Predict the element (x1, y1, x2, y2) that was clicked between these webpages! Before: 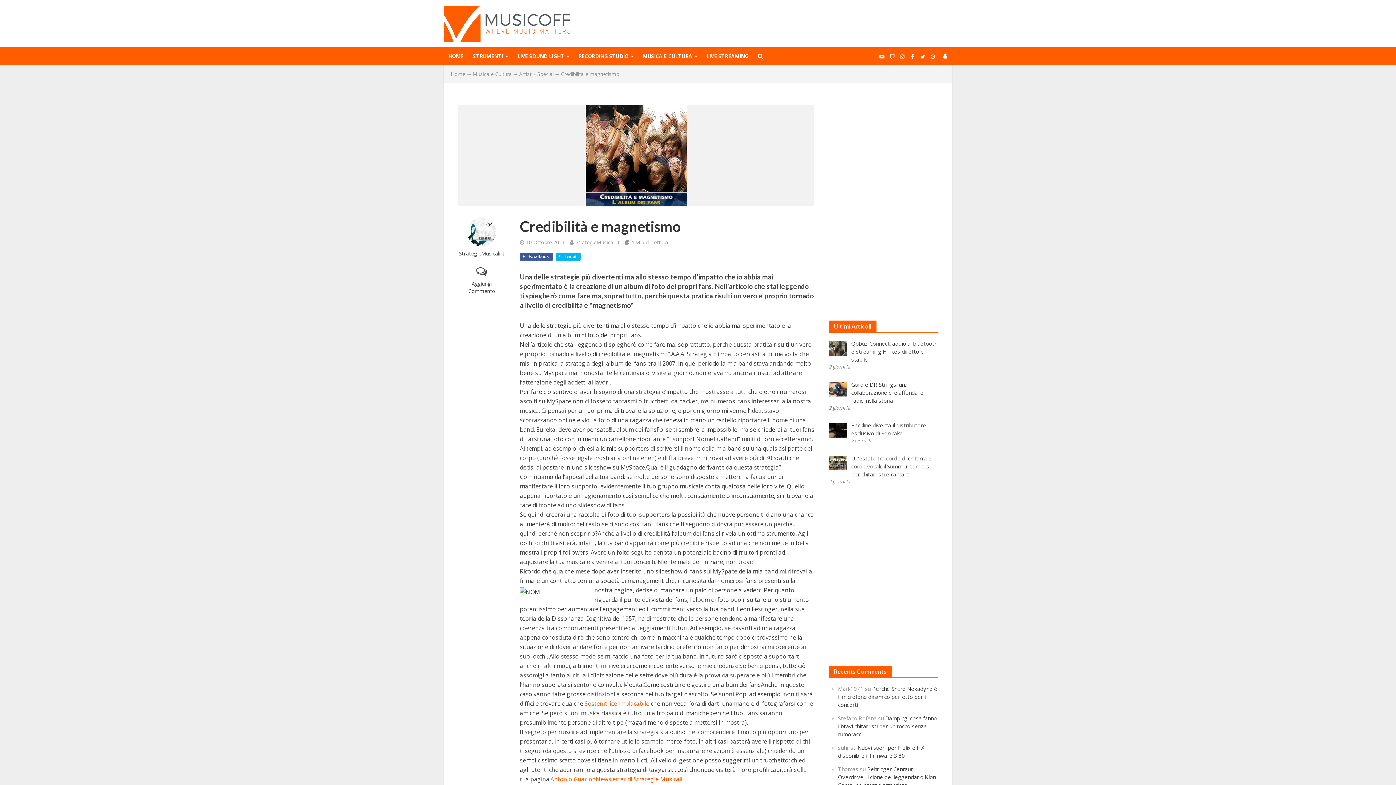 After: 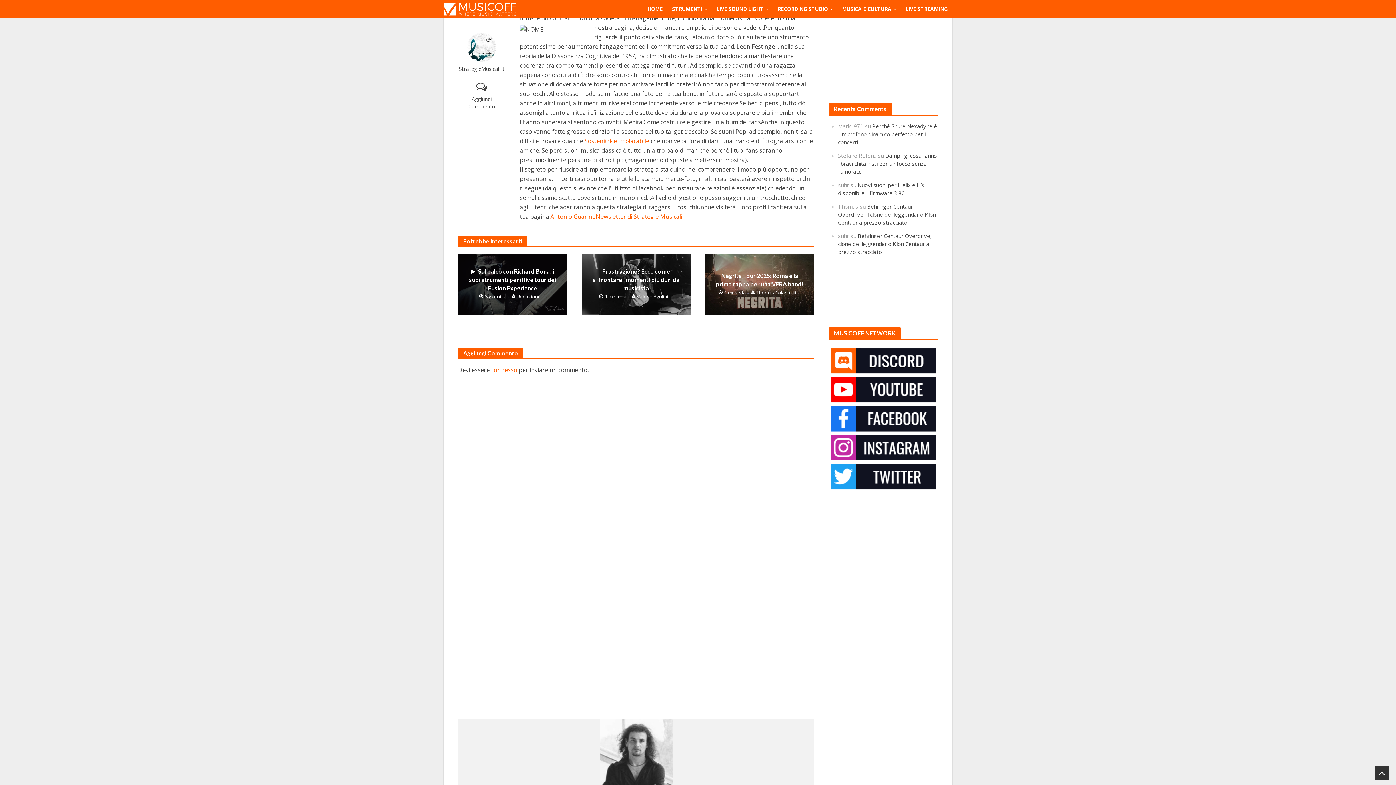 Action: bbox: (458, 267, 505, 295) label: Aggiungi Commento